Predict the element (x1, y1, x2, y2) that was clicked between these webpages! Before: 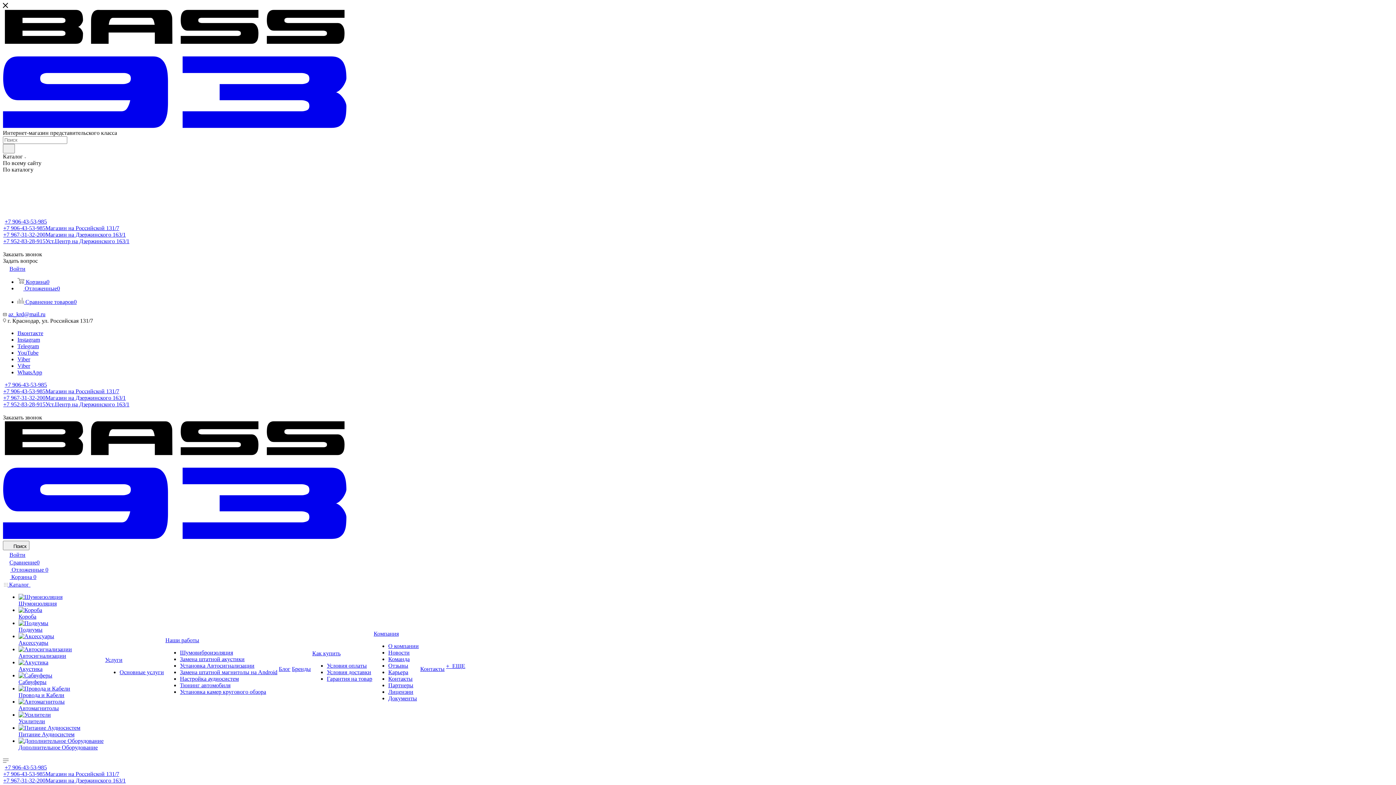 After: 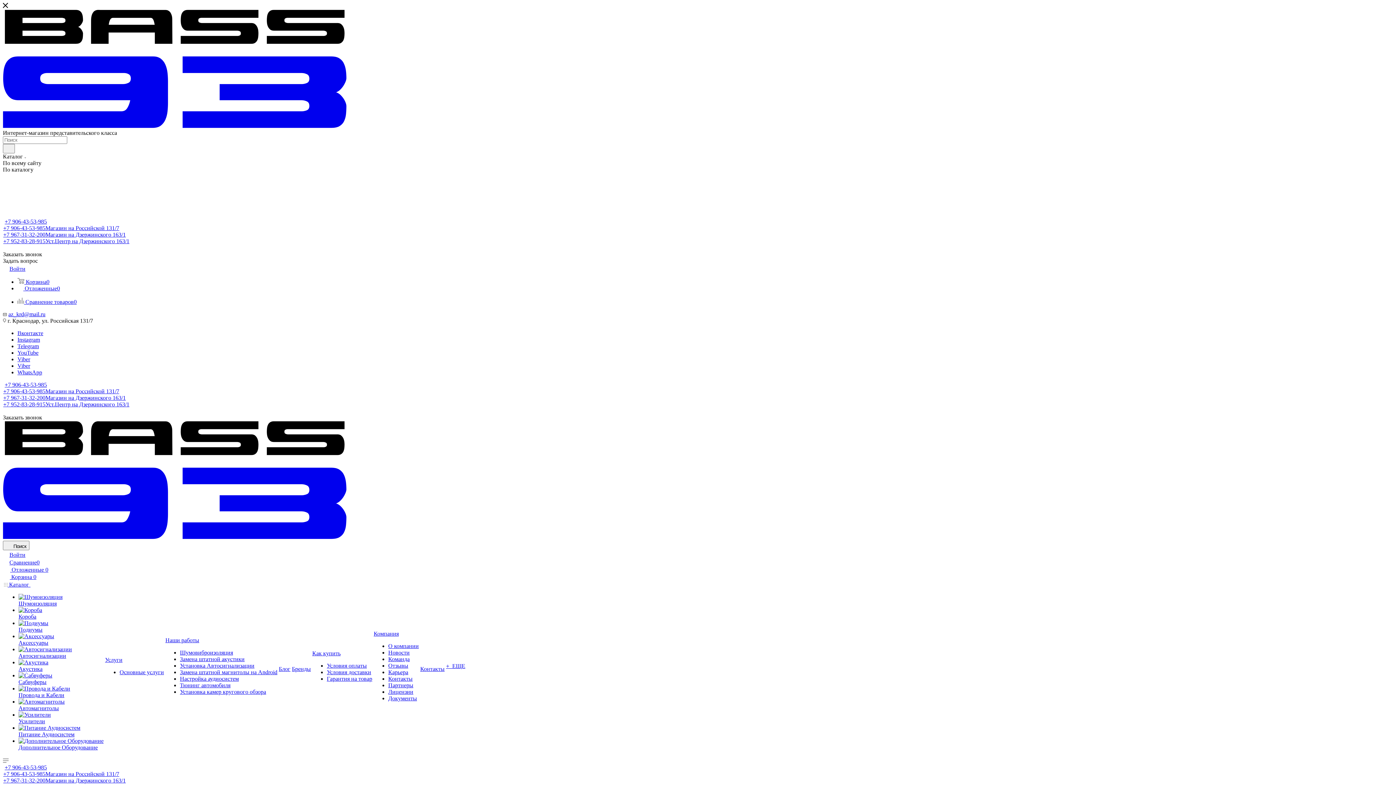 Action: bbox: (17, 343, 38, 349) label: Telegram